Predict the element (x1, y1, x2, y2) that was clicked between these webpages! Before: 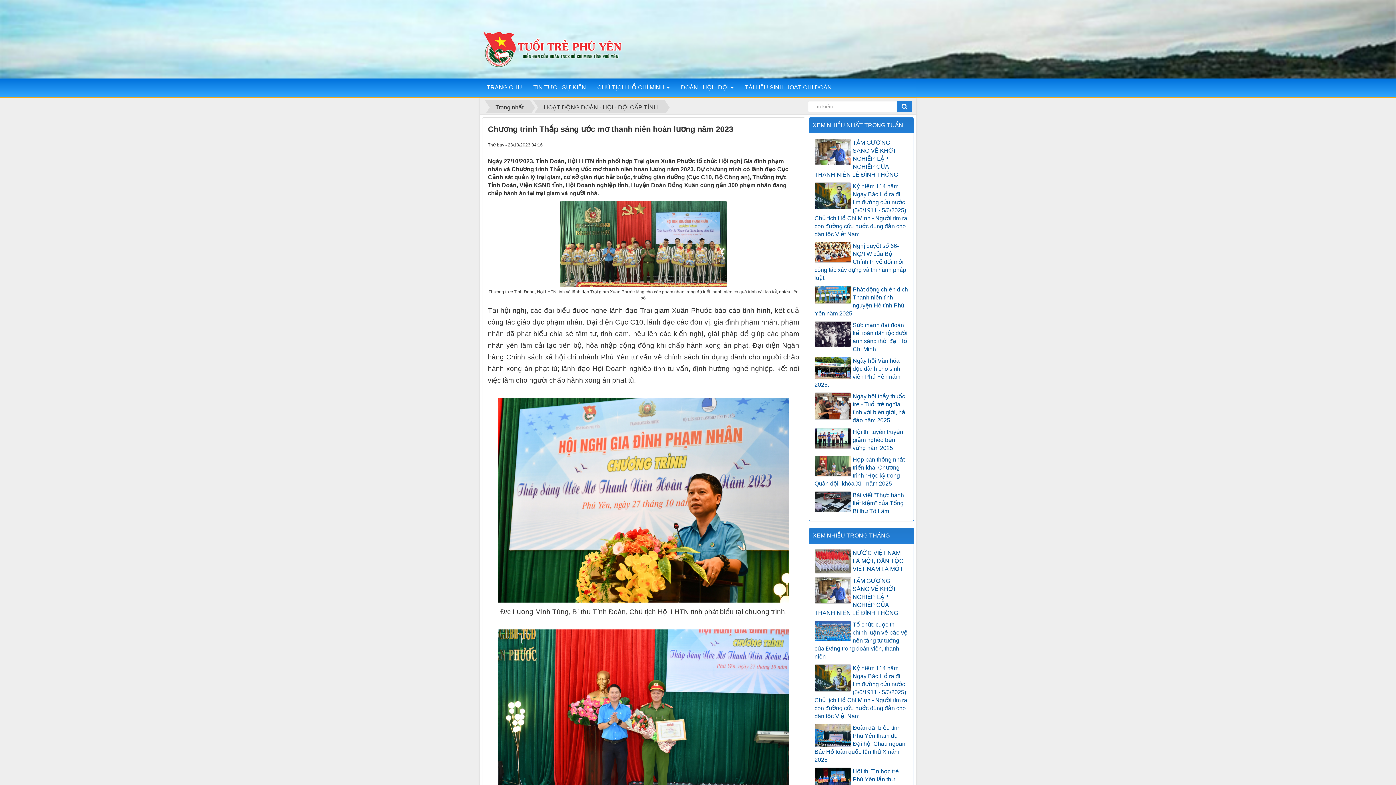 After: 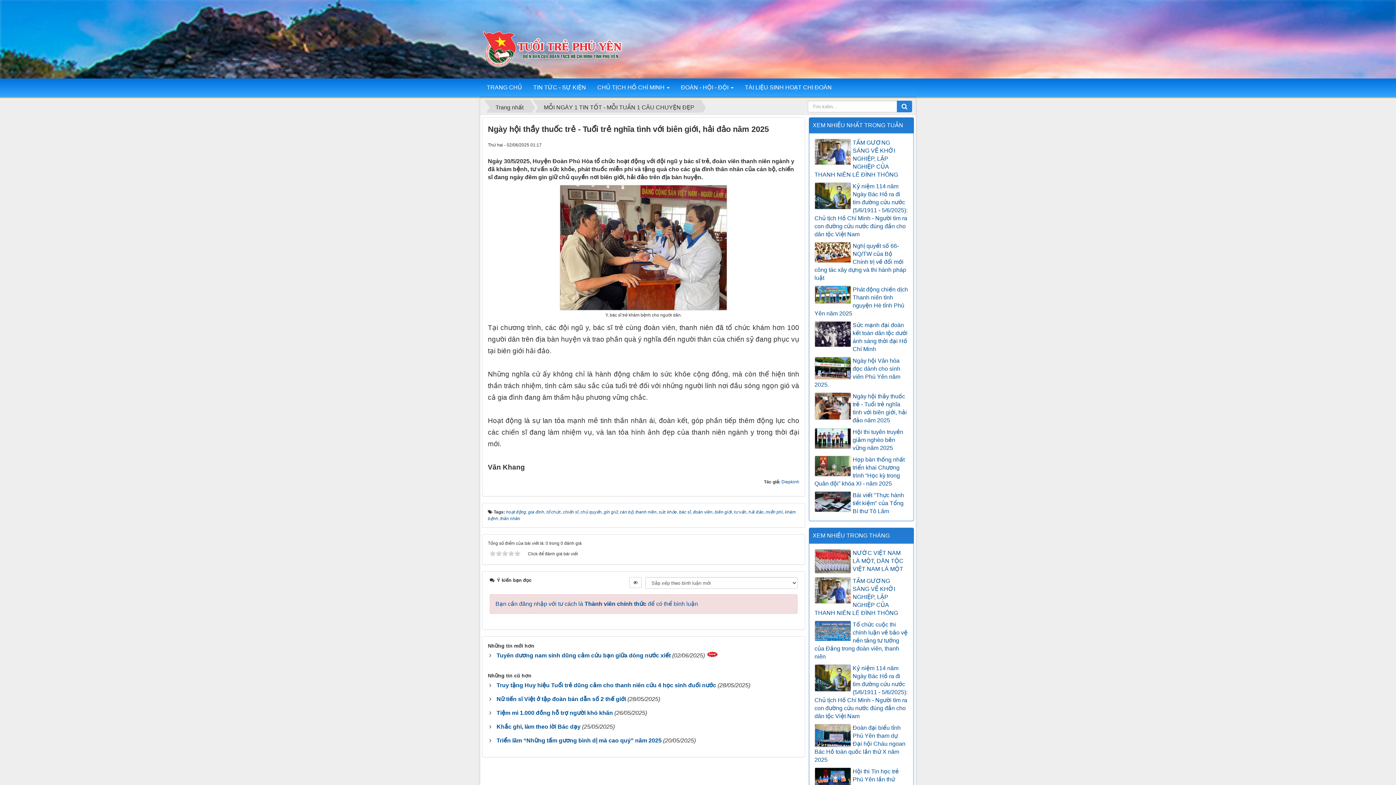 Action: bbox: (814, 392, 908, 424) label: Ngày hội thầy thuốc trẻ - Tuổi trẻ nghĩa tình với biên giới, hải đảo năm 2025